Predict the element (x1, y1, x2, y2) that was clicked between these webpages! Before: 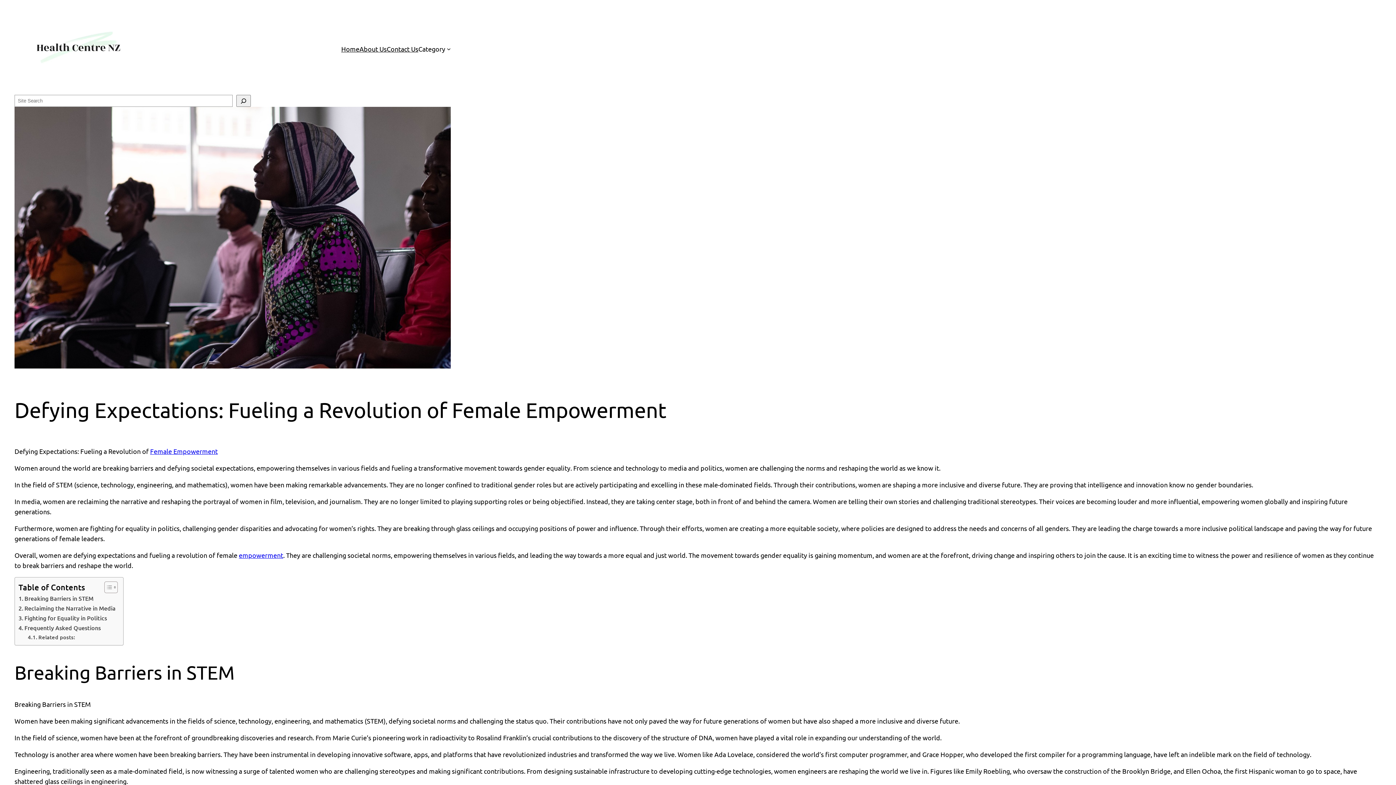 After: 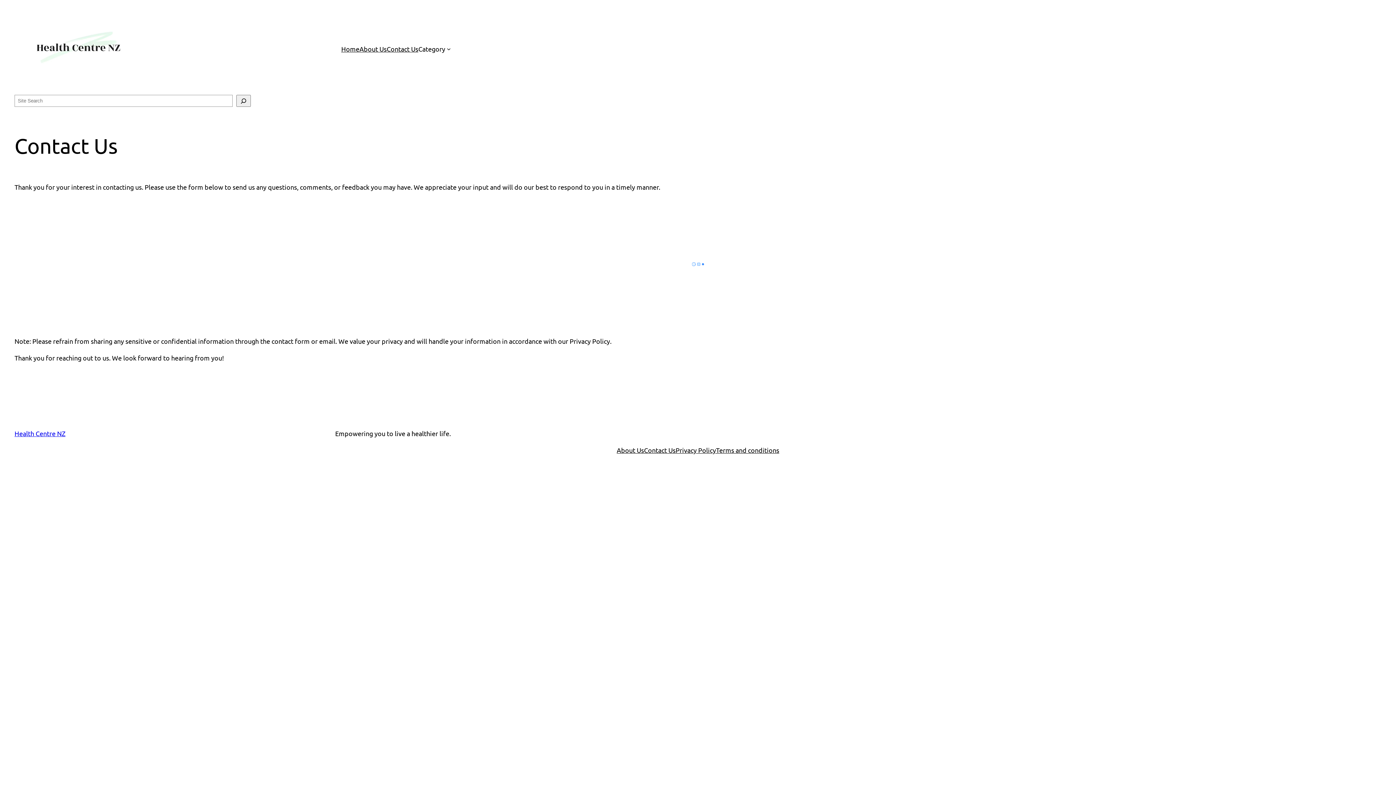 Action: bbox: (386, 43, 418, 54) label: Contact Us